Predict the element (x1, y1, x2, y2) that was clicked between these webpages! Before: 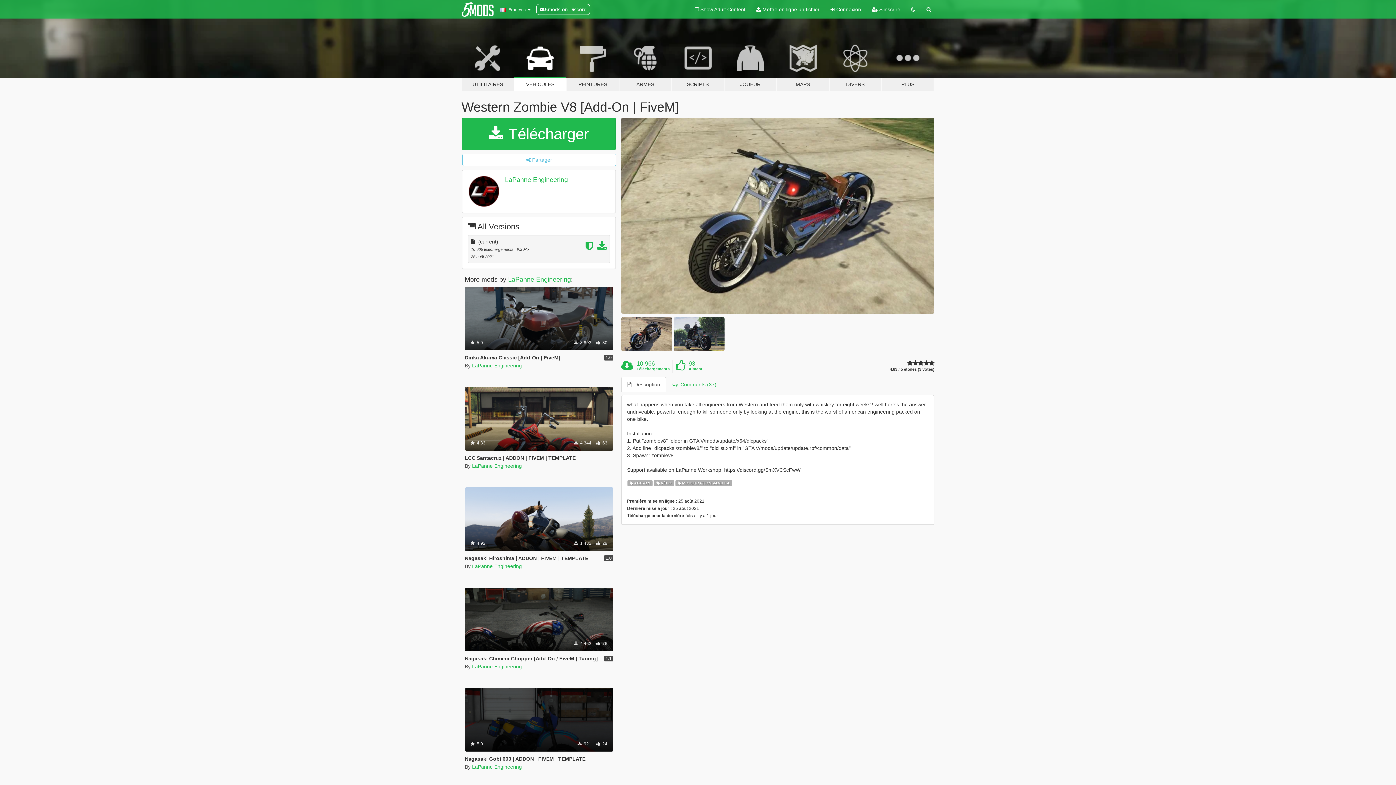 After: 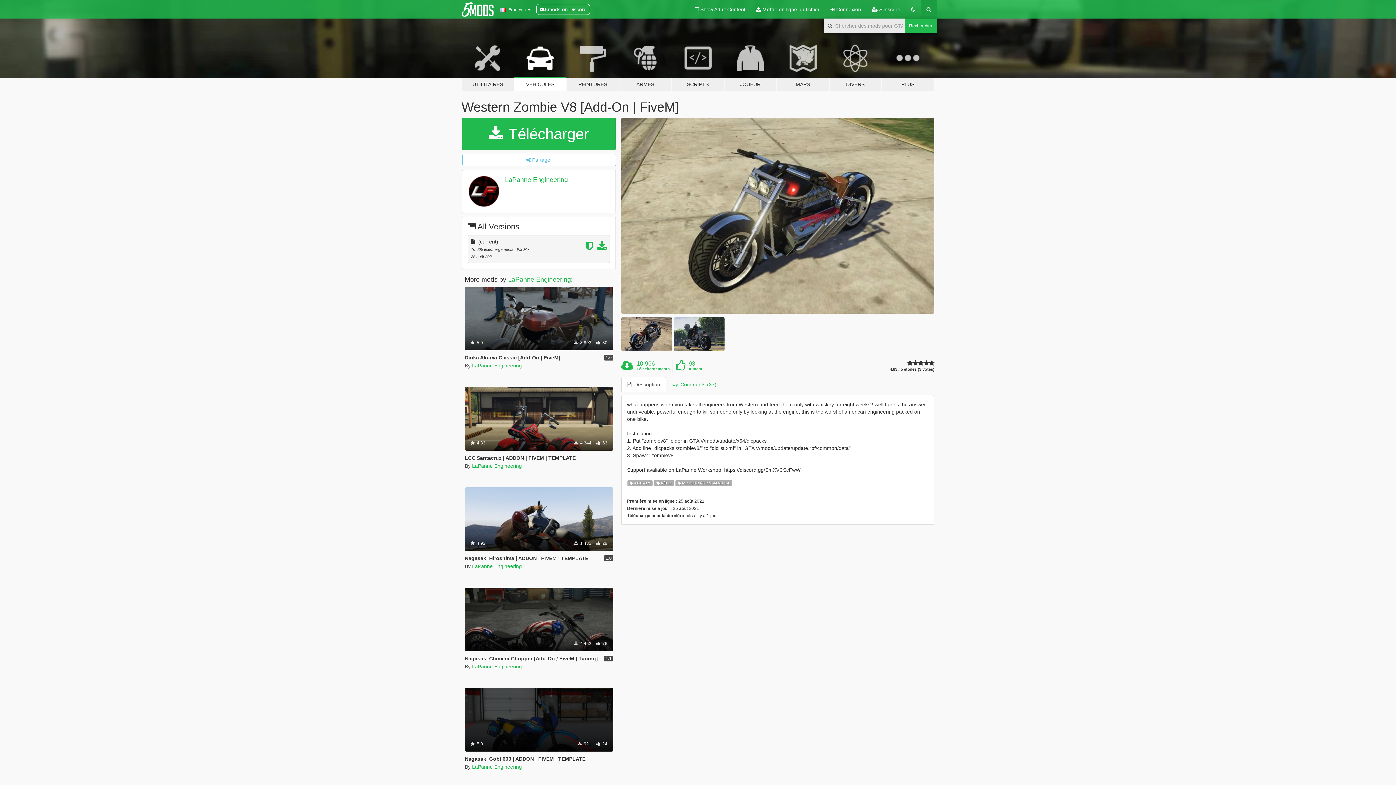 Action: bbox: (921, 0, 936, 18)